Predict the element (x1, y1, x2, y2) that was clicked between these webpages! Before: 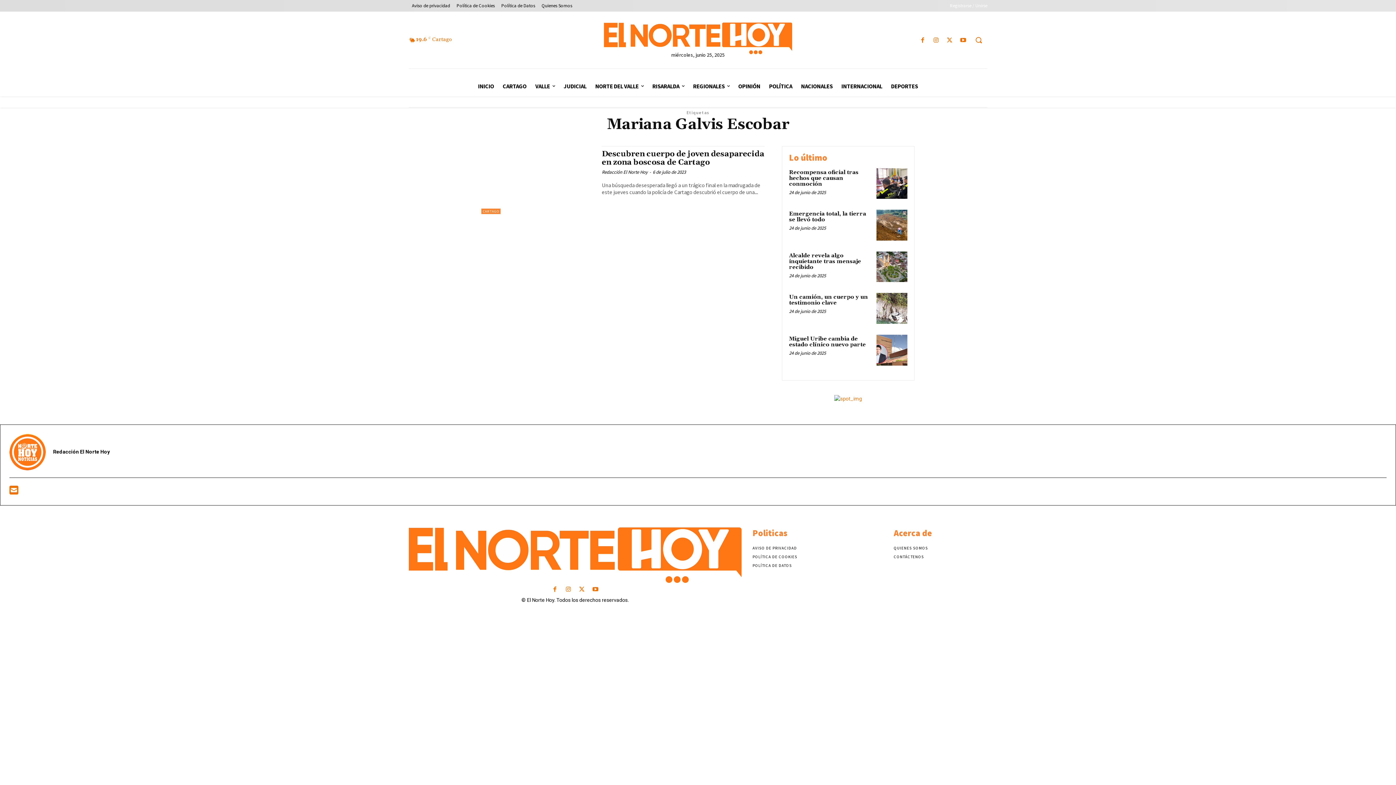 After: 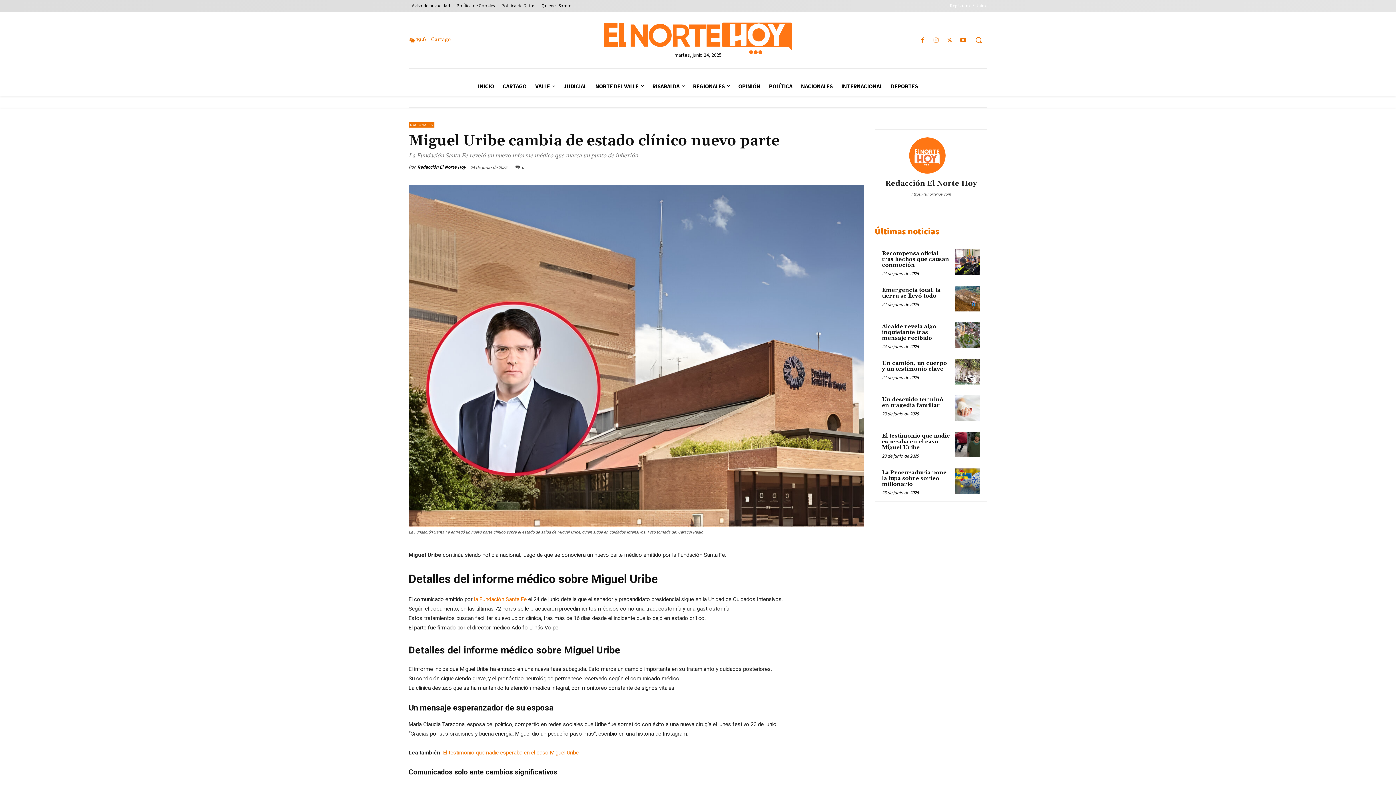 Action: label: Miguel Uribe cambia de estado clínico nuevo parte bbox: (789, 335, 866, 348)